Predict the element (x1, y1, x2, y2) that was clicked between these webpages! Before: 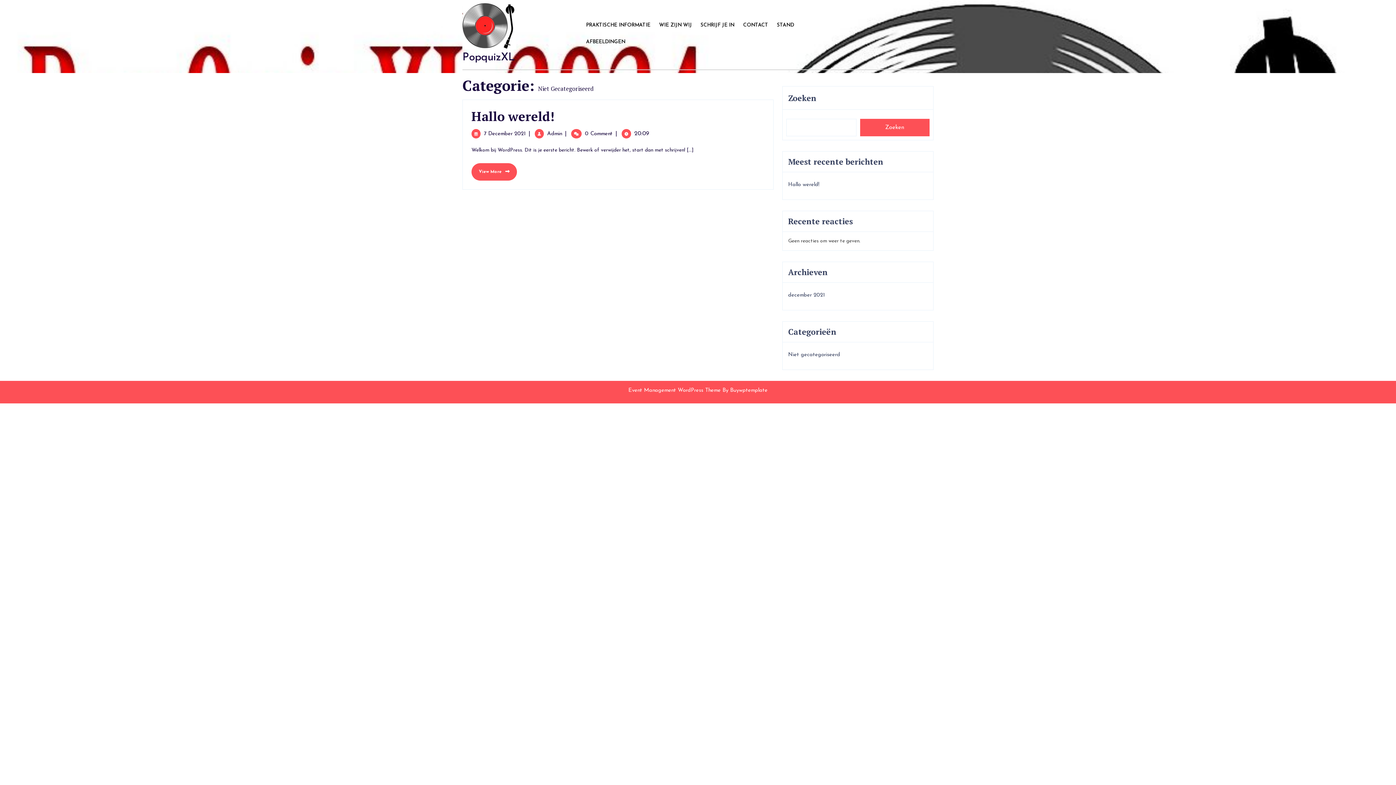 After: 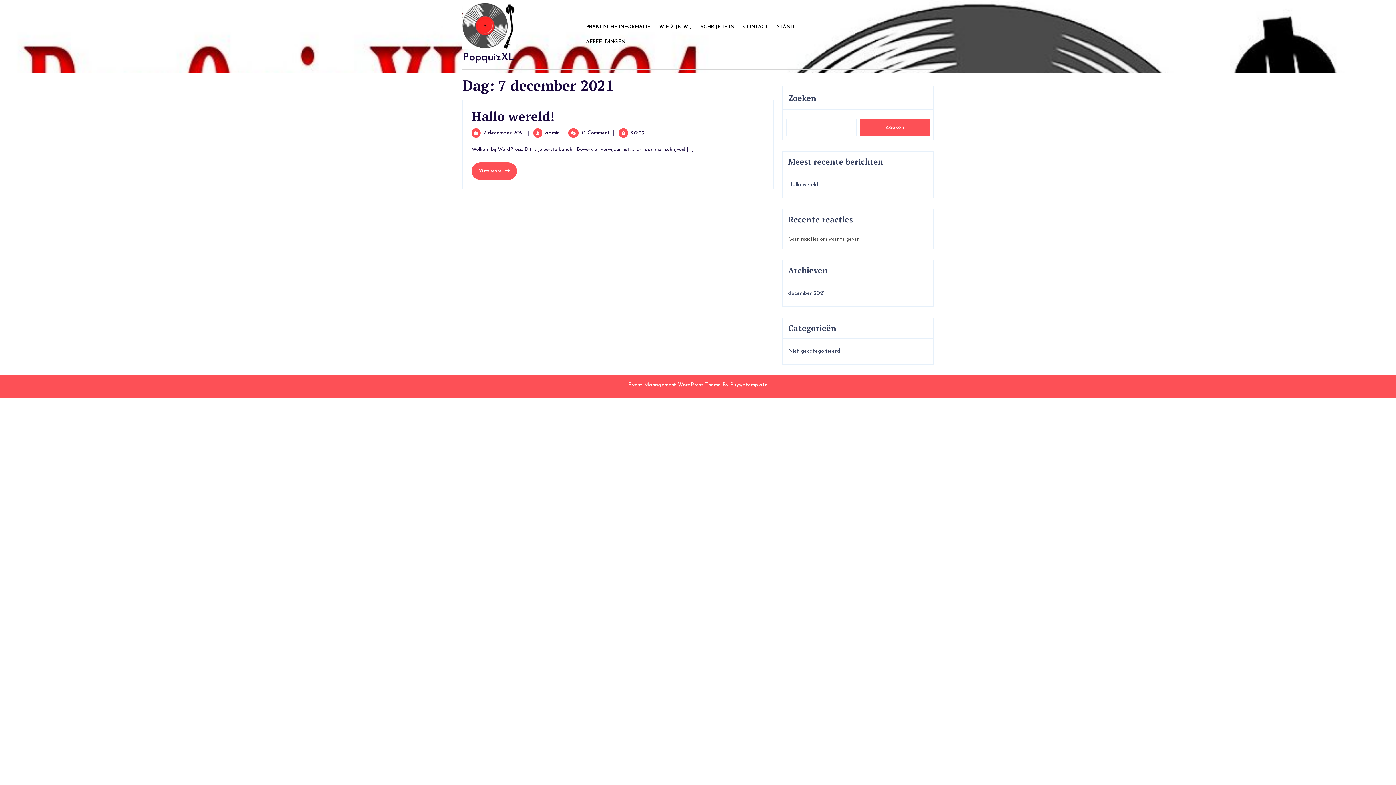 Action: bbox: (484, 131, 525, 136) label: 7 December 2021
7 December 2021